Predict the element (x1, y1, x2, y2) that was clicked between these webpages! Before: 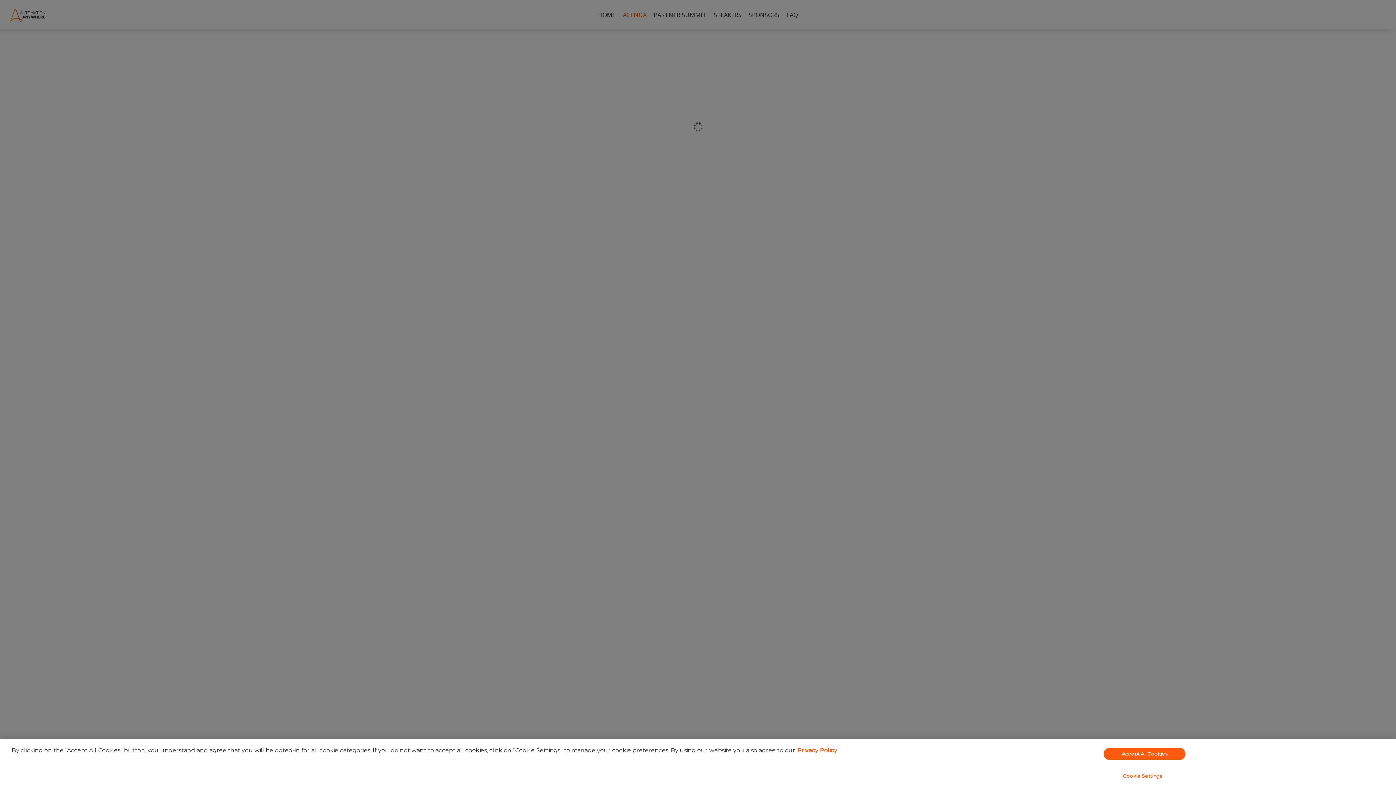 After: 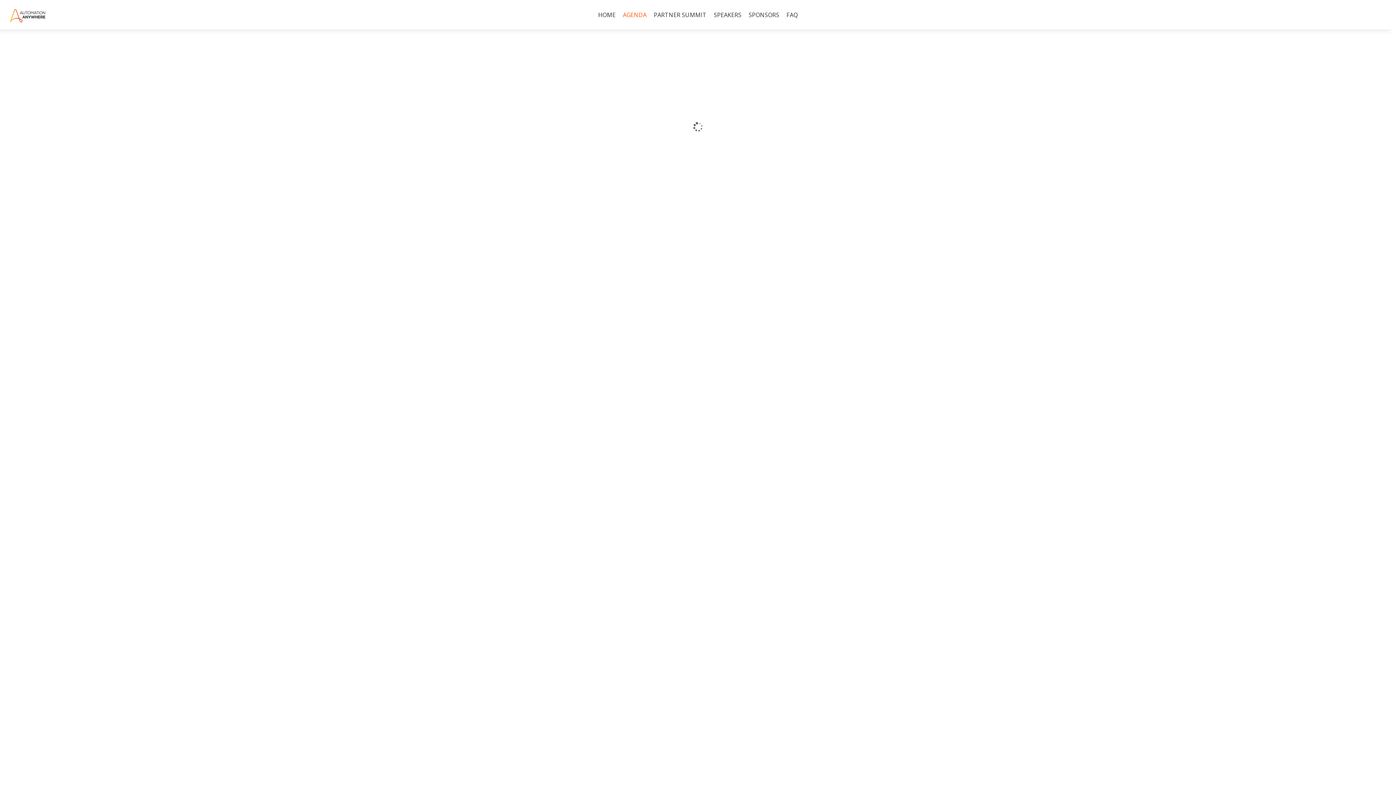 Action: bbox: (1104, 748, 1185, 760) label: Accept All Cookies